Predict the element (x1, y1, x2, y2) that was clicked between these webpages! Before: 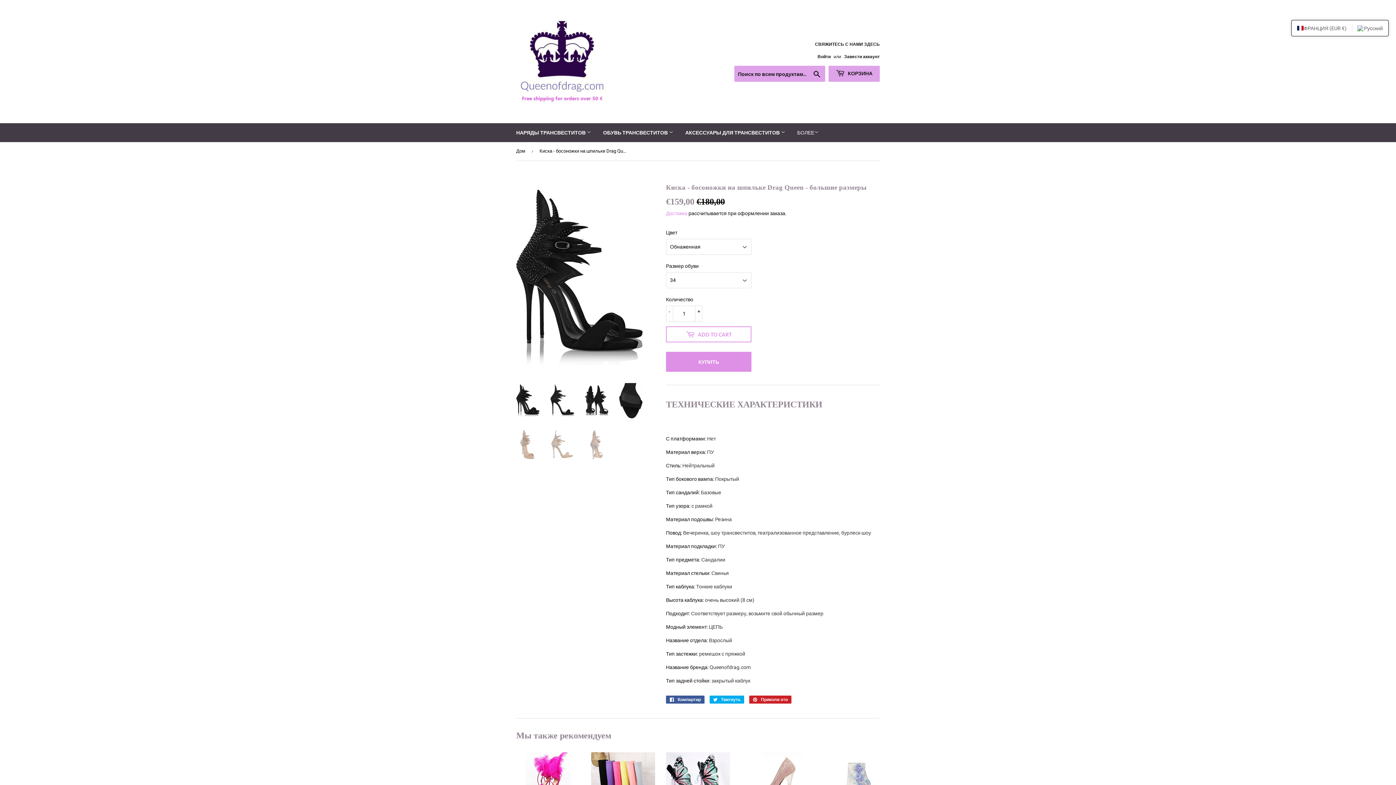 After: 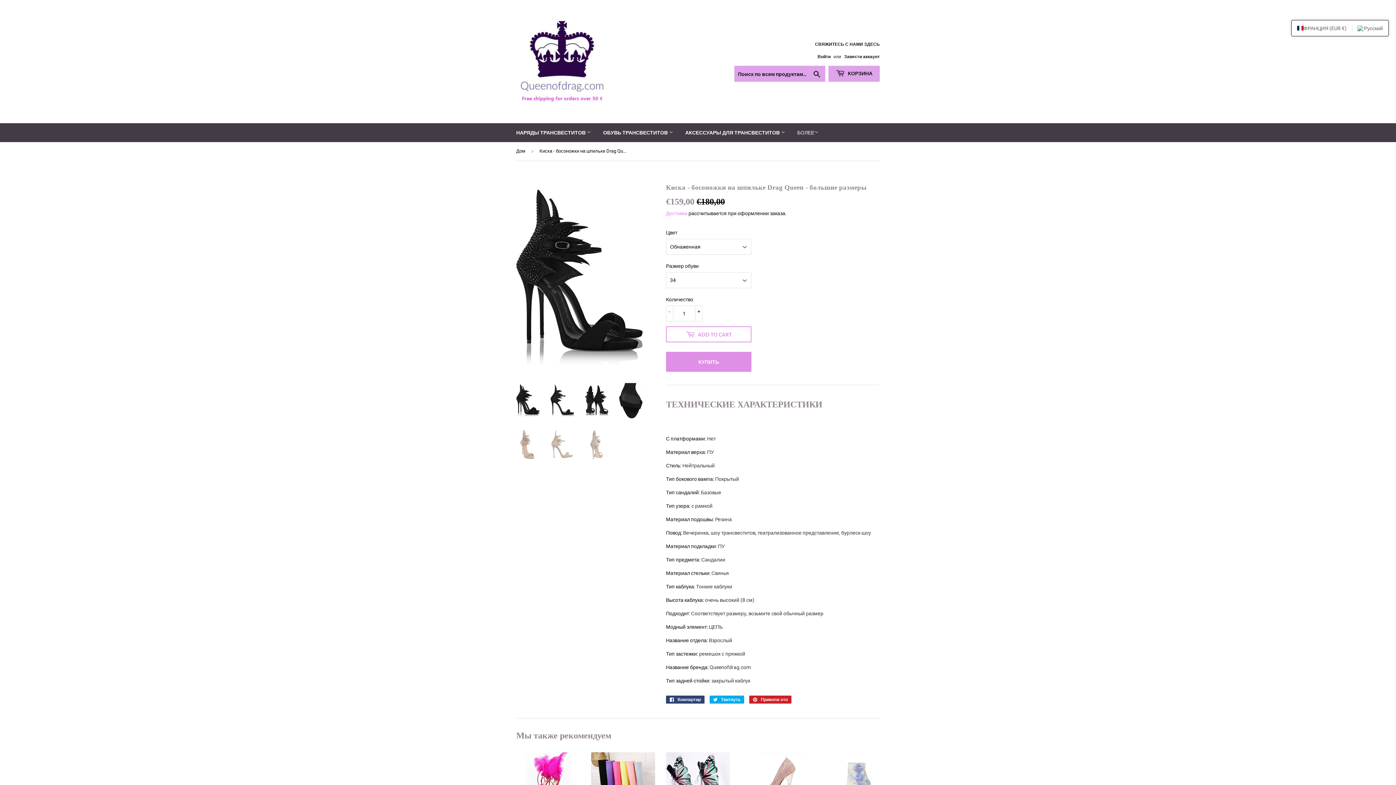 Action: label:  Компартир
Поделиться через фейсбук bbox: (666, 696, 704, 704)